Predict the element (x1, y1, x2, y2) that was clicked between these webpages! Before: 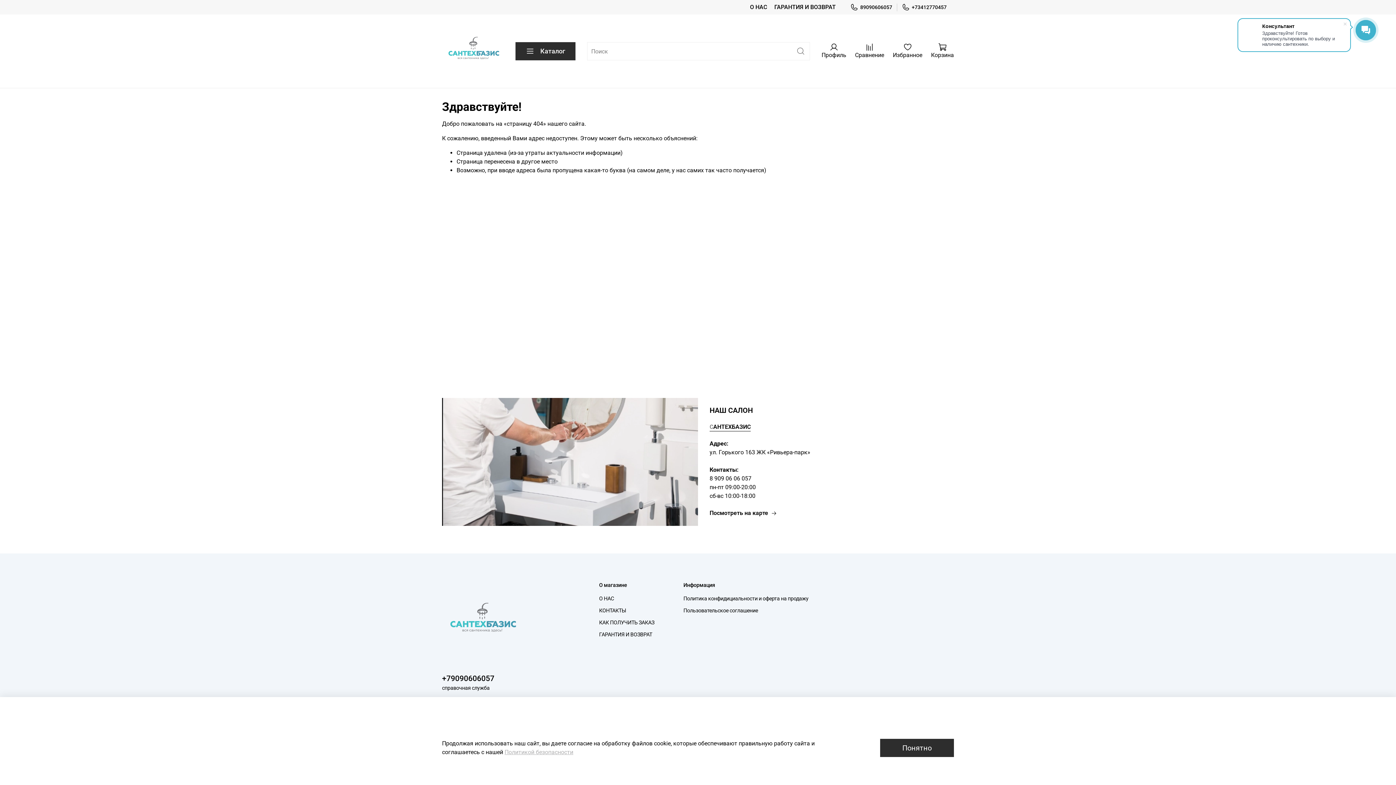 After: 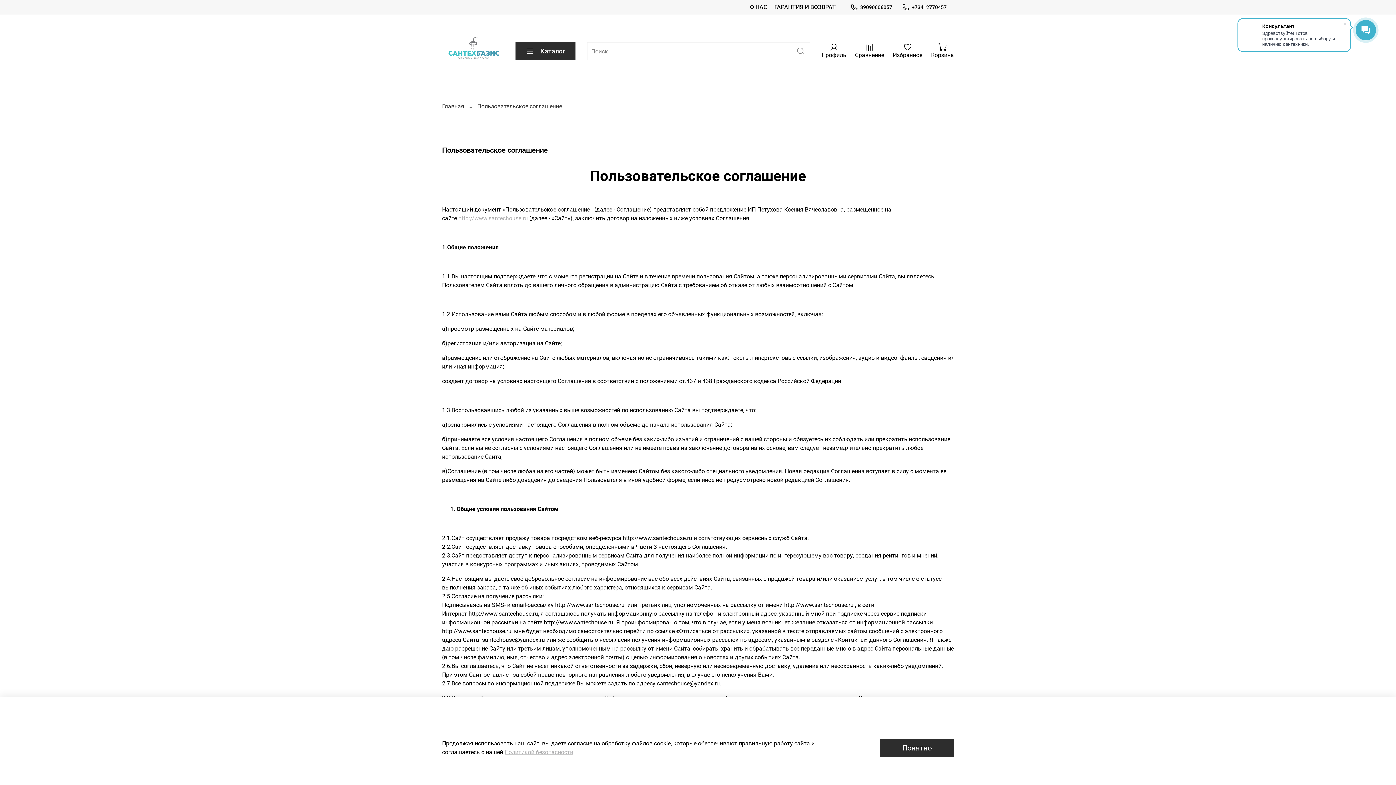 Action: bbox: (683, 607, 808, 614) label: Пользовательское соглашение